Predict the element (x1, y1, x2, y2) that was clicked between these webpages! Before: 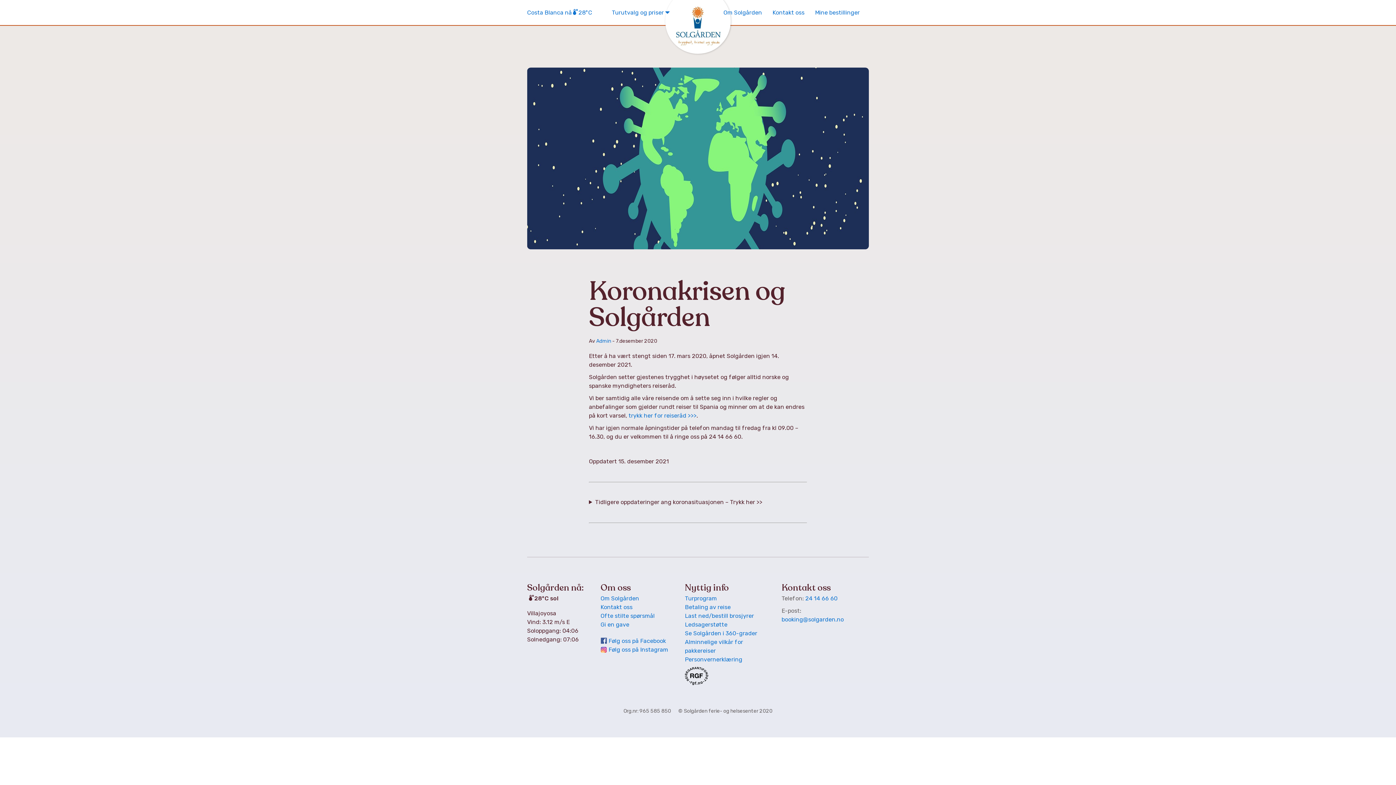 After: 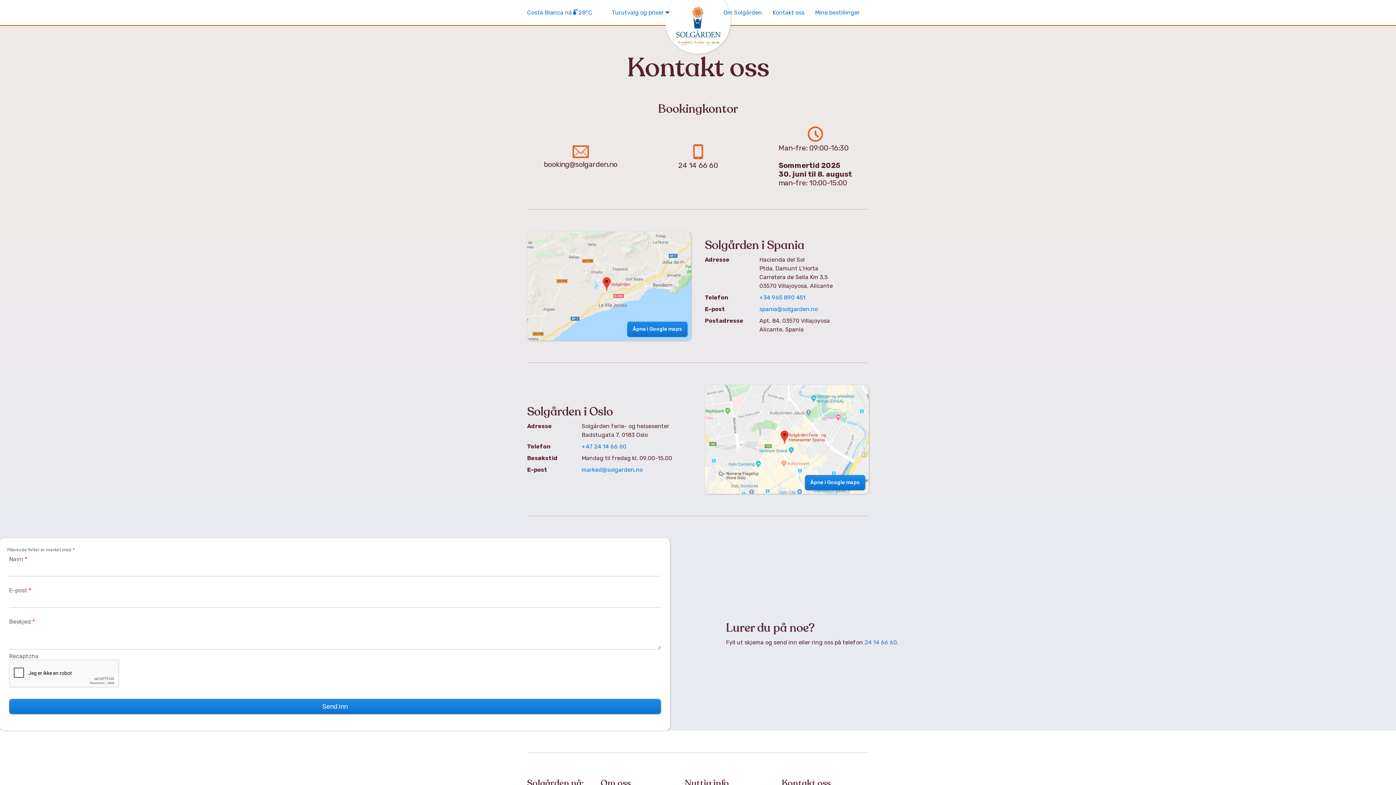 Action: bbox: (772, 8, 804, 17) label: Kontakt oss